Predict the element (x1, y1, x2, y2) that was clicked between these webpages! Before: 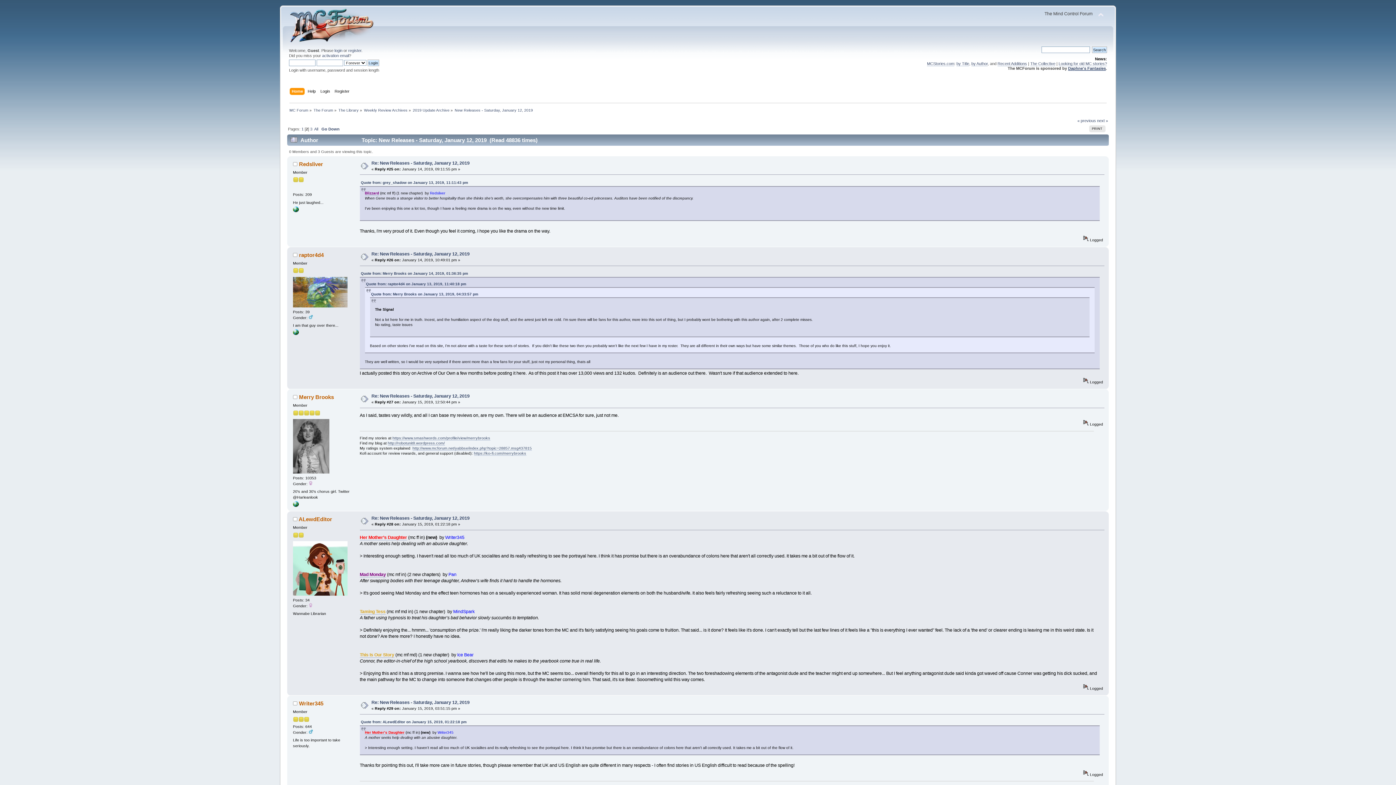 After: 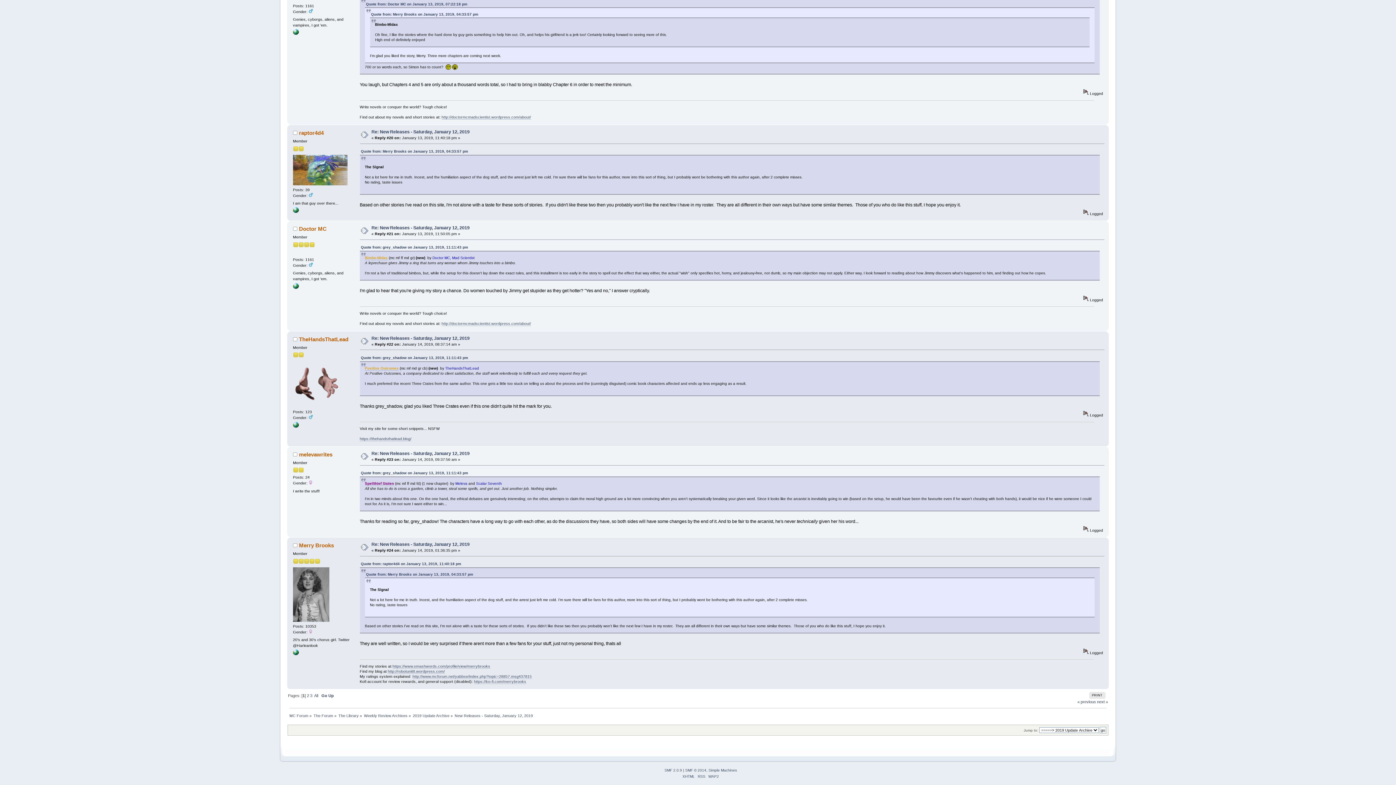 Action: bbox: (360, 271, 468, 275) label: Quote from: Merry Brooks on January 14, 2019, 01:36:35 pm